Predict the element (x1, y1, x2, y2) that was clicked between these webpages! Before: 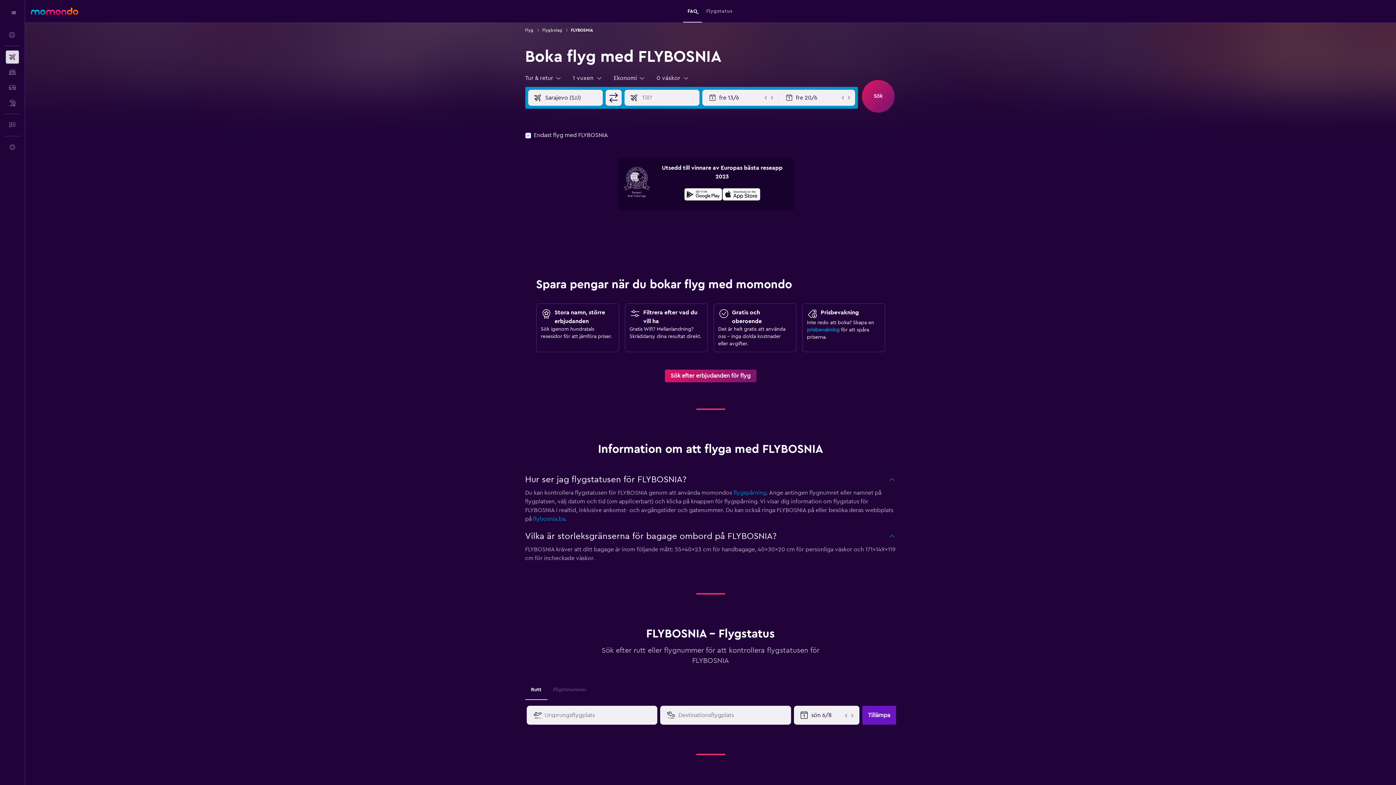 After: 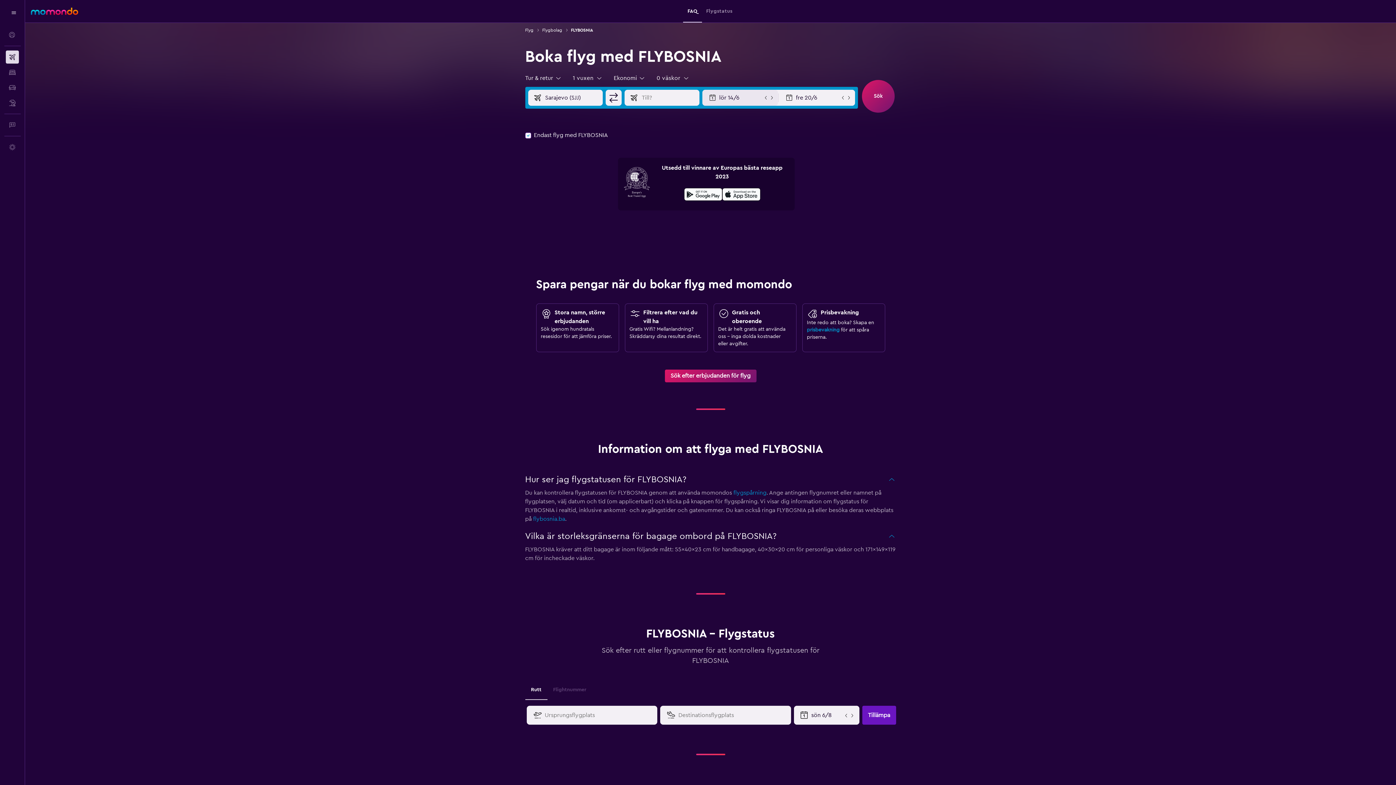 Action: bbox: (769, 94, 775, 100)